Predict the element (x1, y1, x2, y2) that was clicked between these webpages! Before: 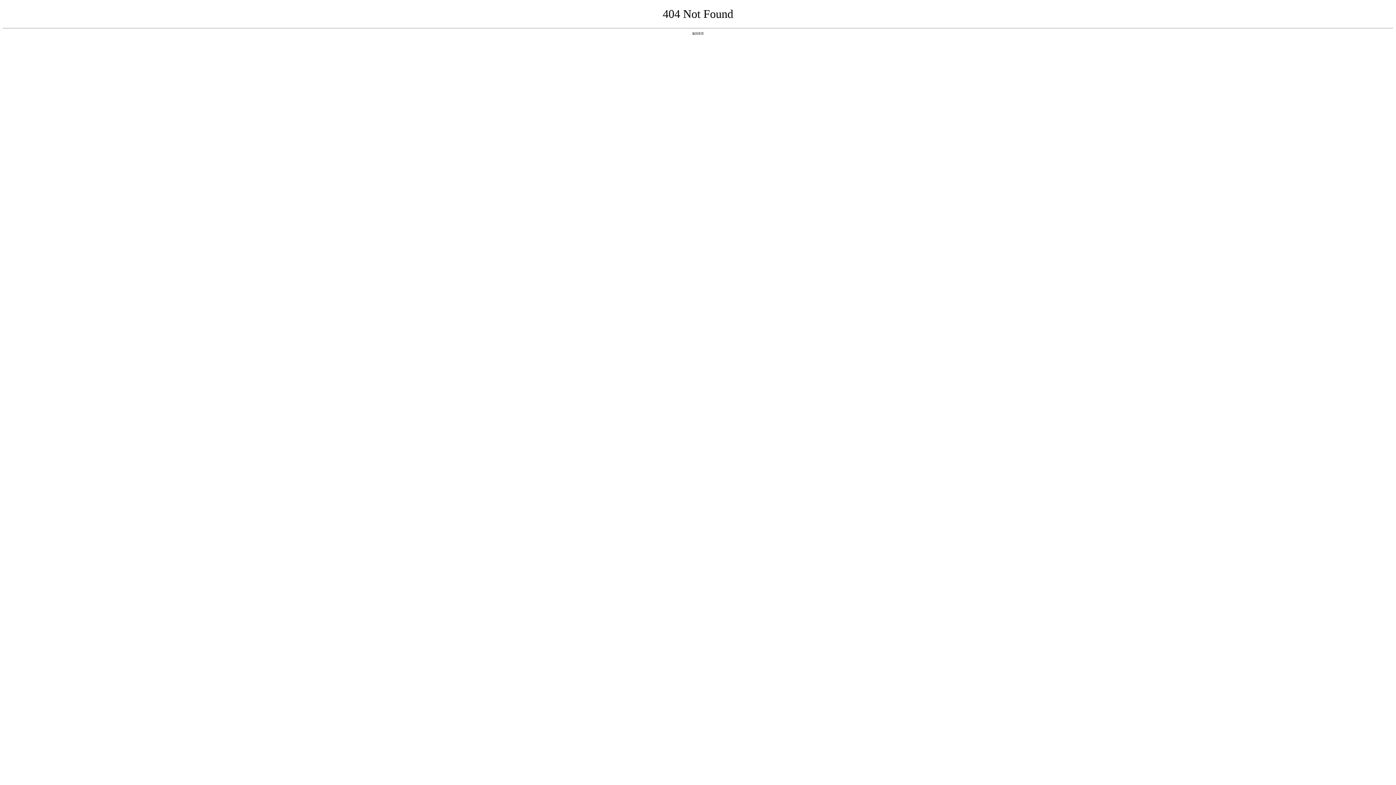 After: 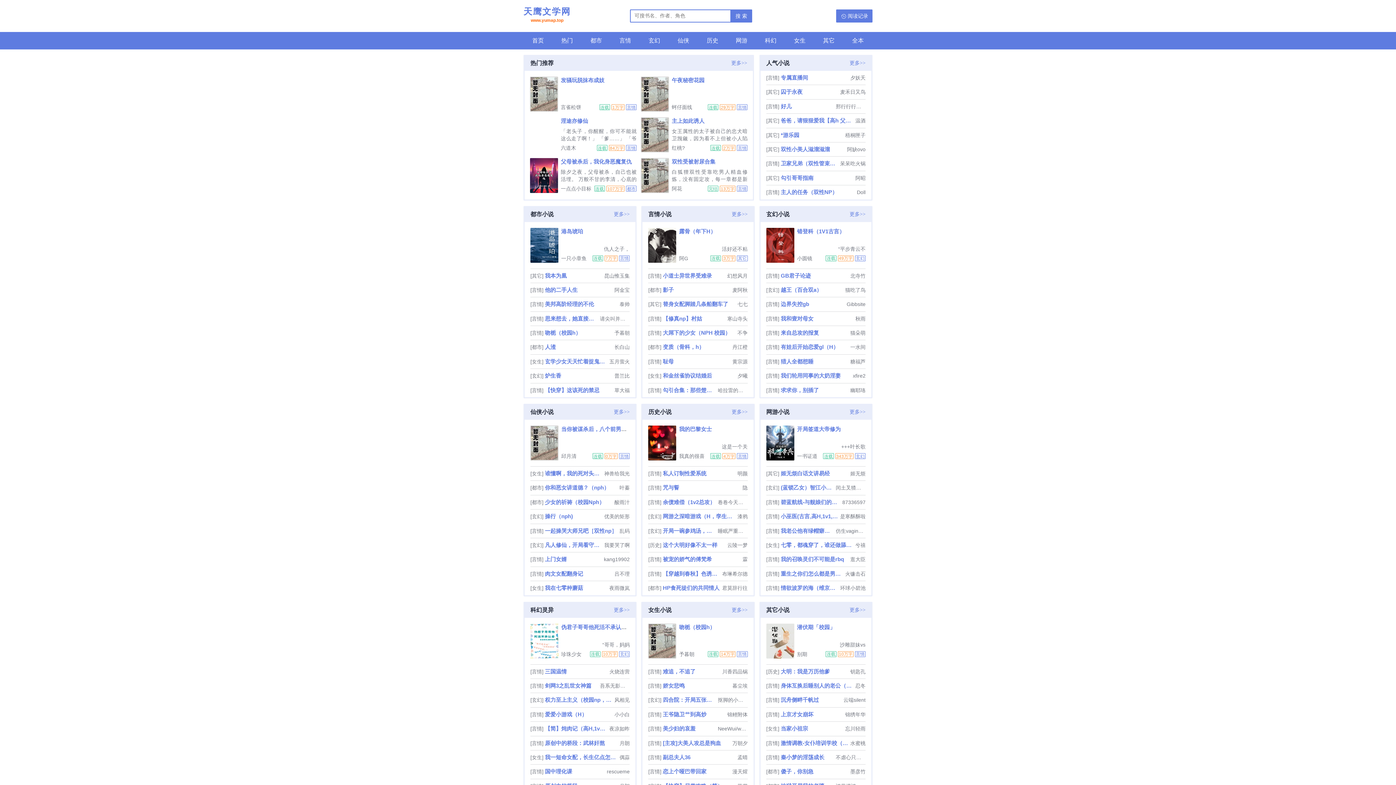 Action: bbox: (692, 31, 704, 35) label: 返回首页